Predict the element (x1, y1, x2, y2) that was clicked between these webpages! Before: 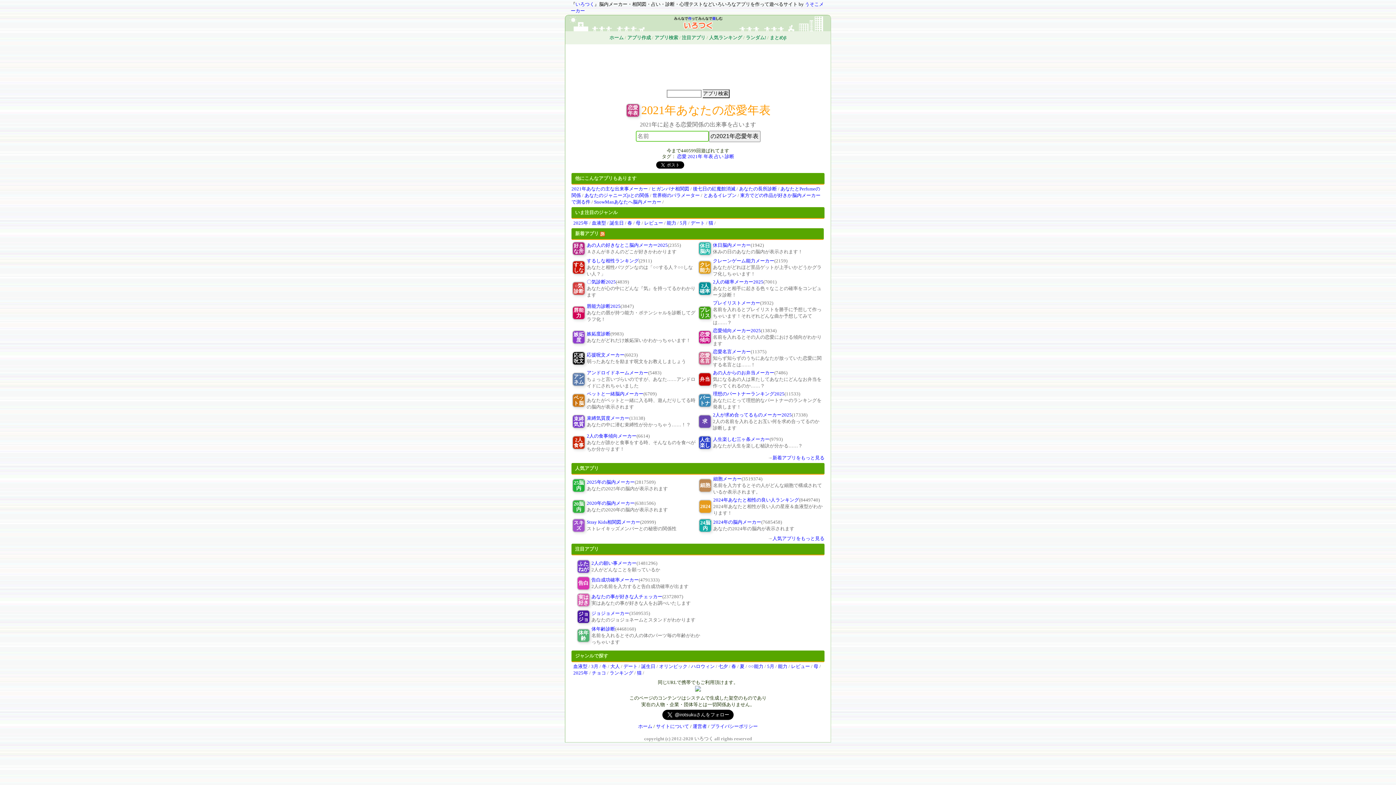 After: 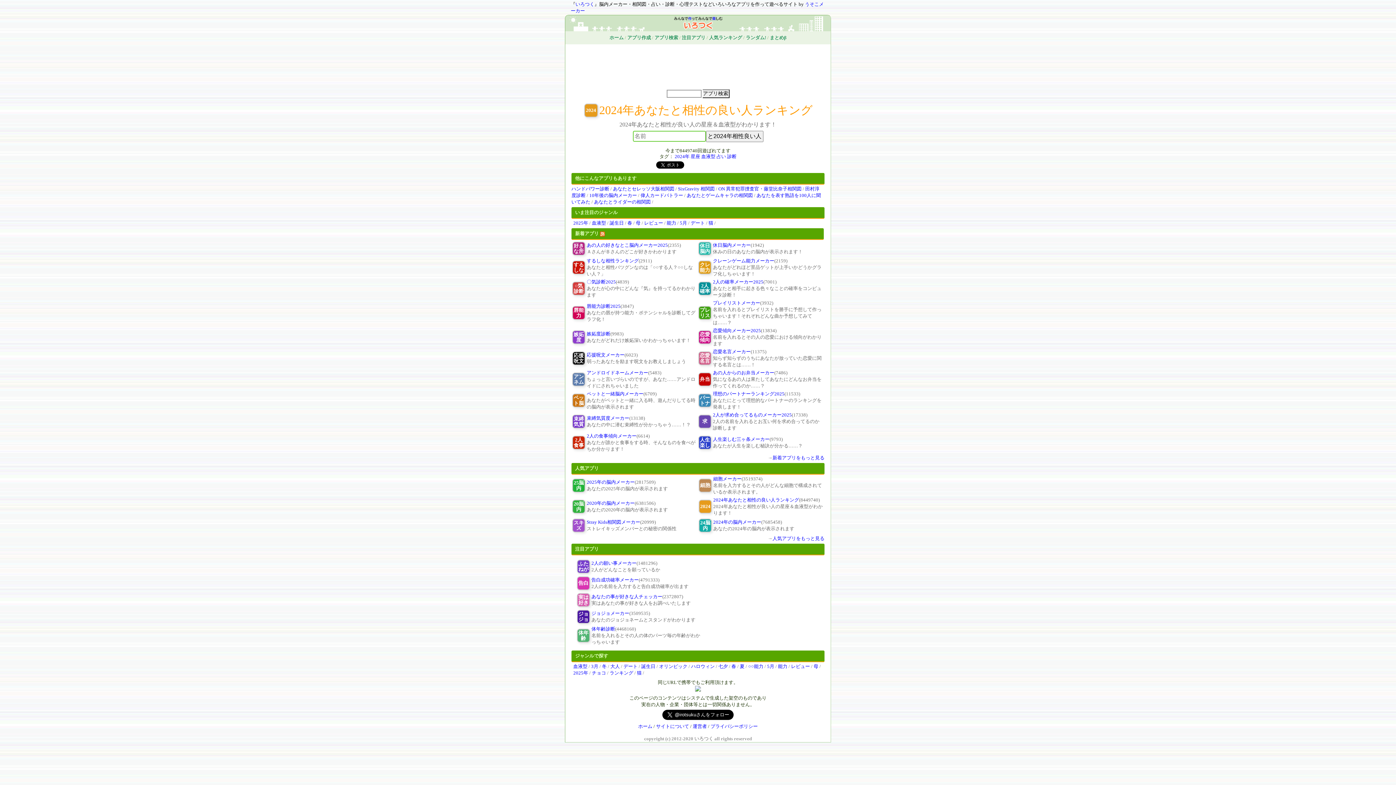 Action: bbox: (700, 504, 710, 509) label: 2024